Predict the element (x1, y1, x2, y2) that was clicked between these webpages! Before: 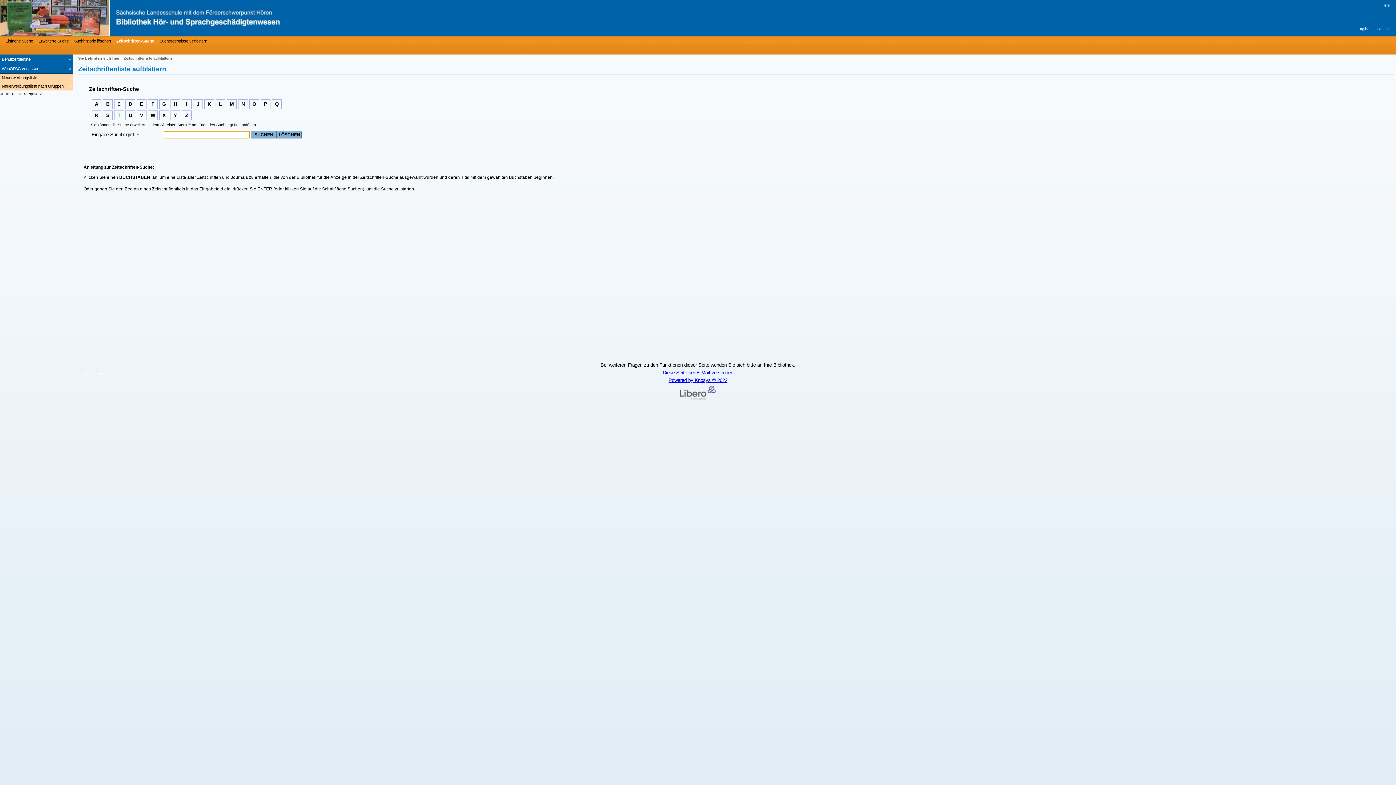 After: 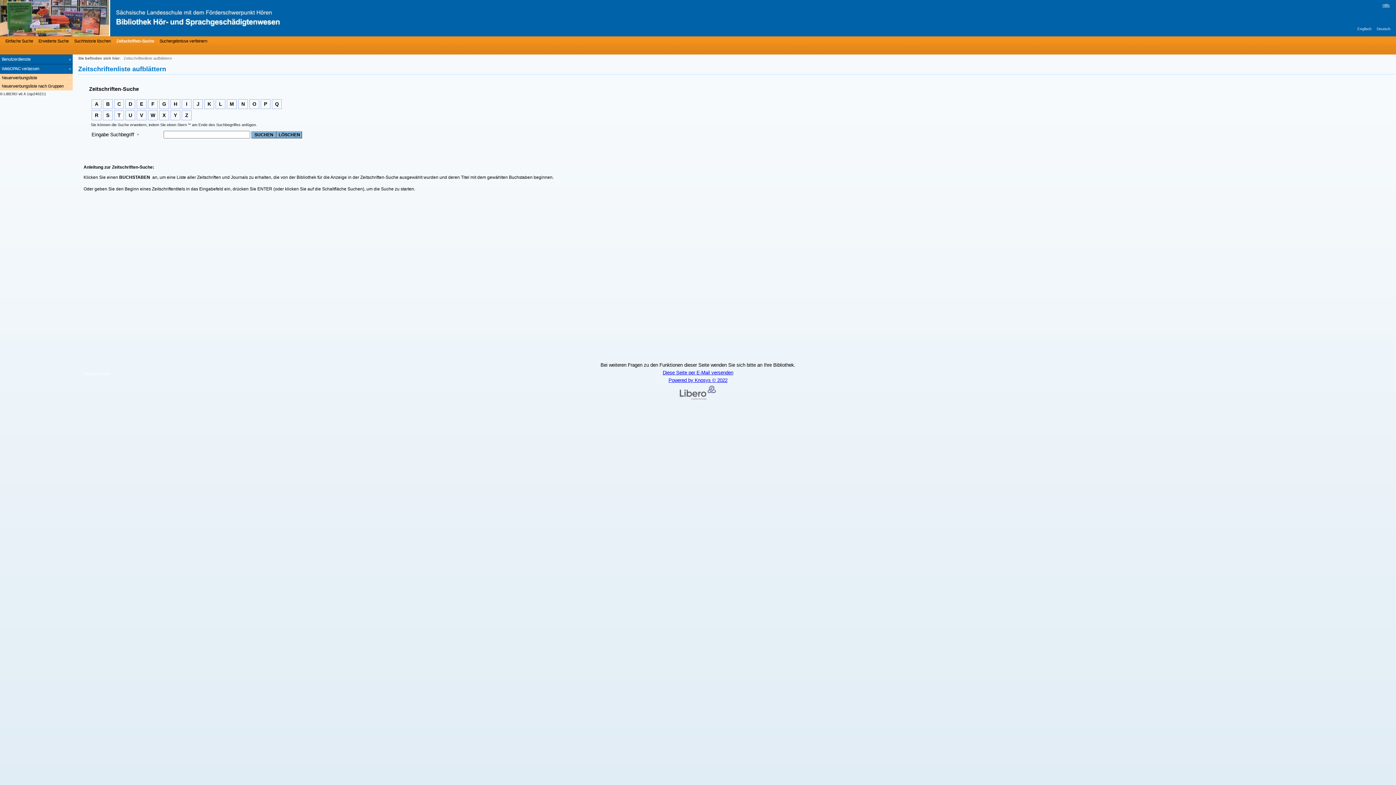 Action: label: Hilfe bbox: (1382, 2, 1390, 8)